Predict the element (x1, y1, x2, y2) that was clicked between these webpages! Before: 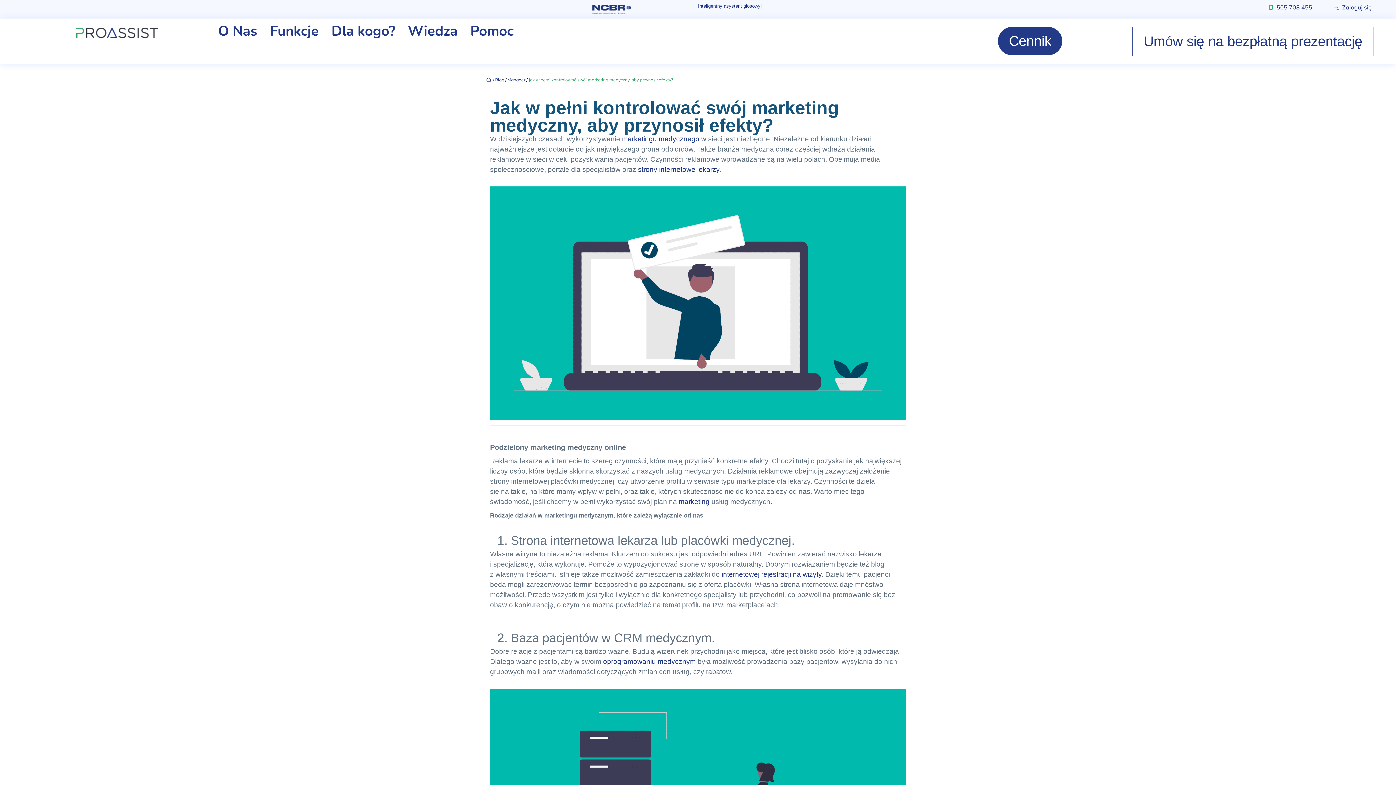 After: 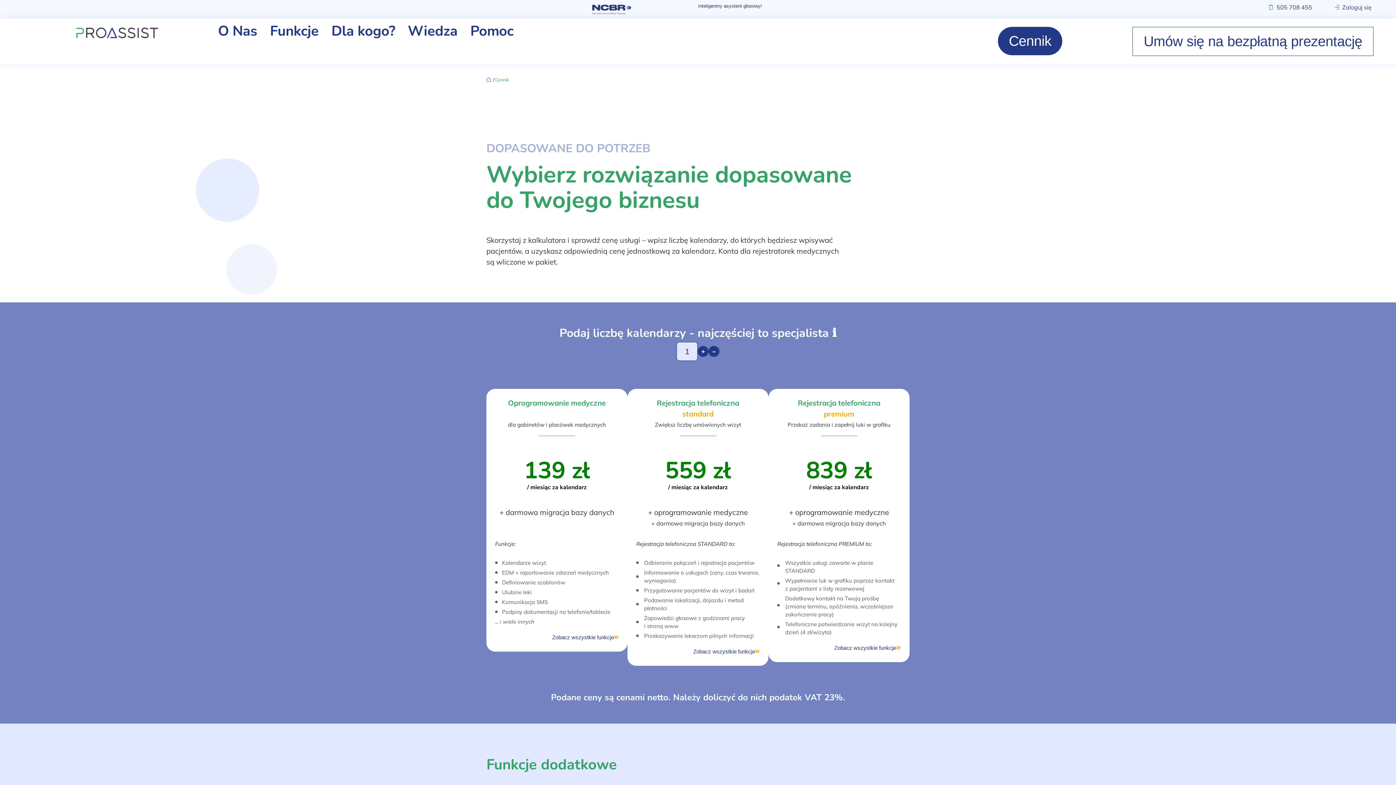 Action: bbox: (998, 26, 1062, 55) label: Cennik